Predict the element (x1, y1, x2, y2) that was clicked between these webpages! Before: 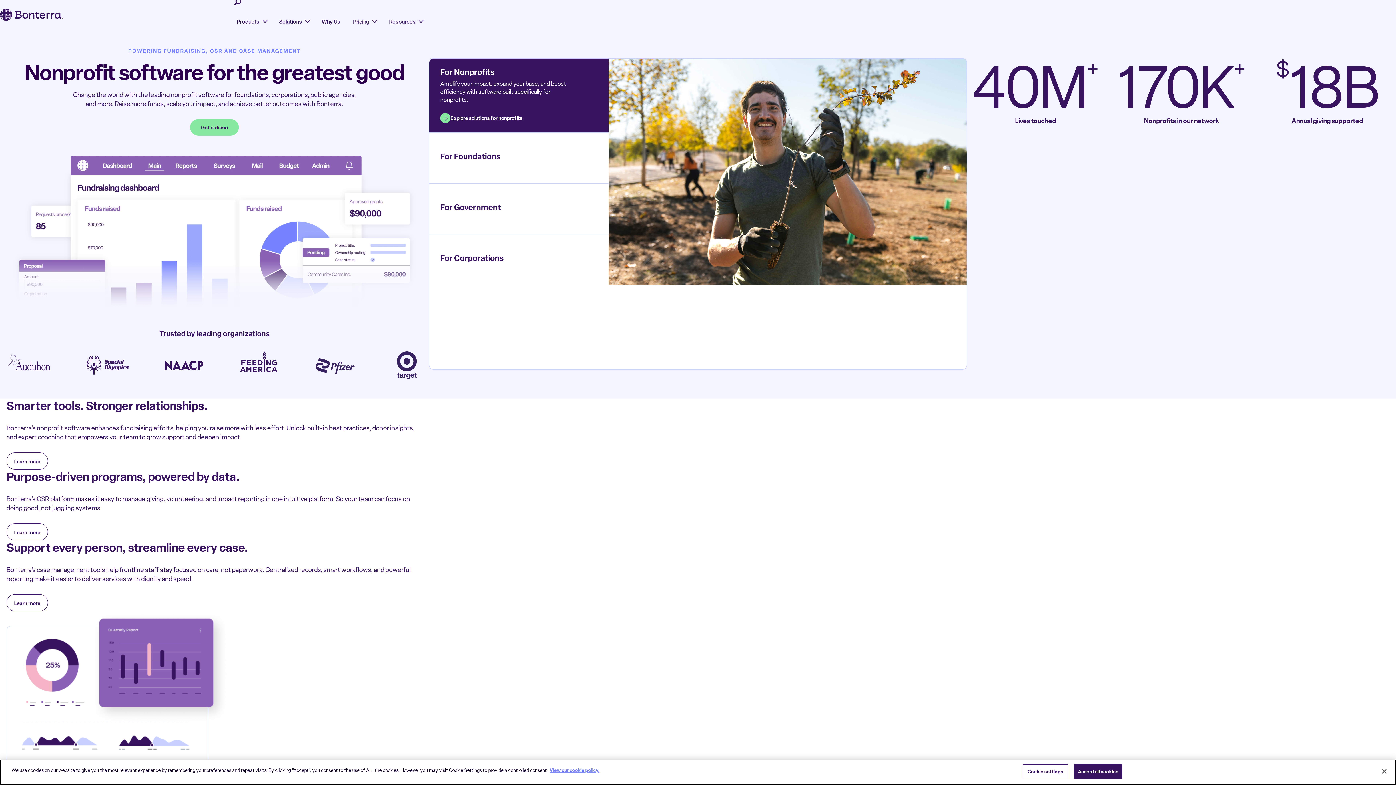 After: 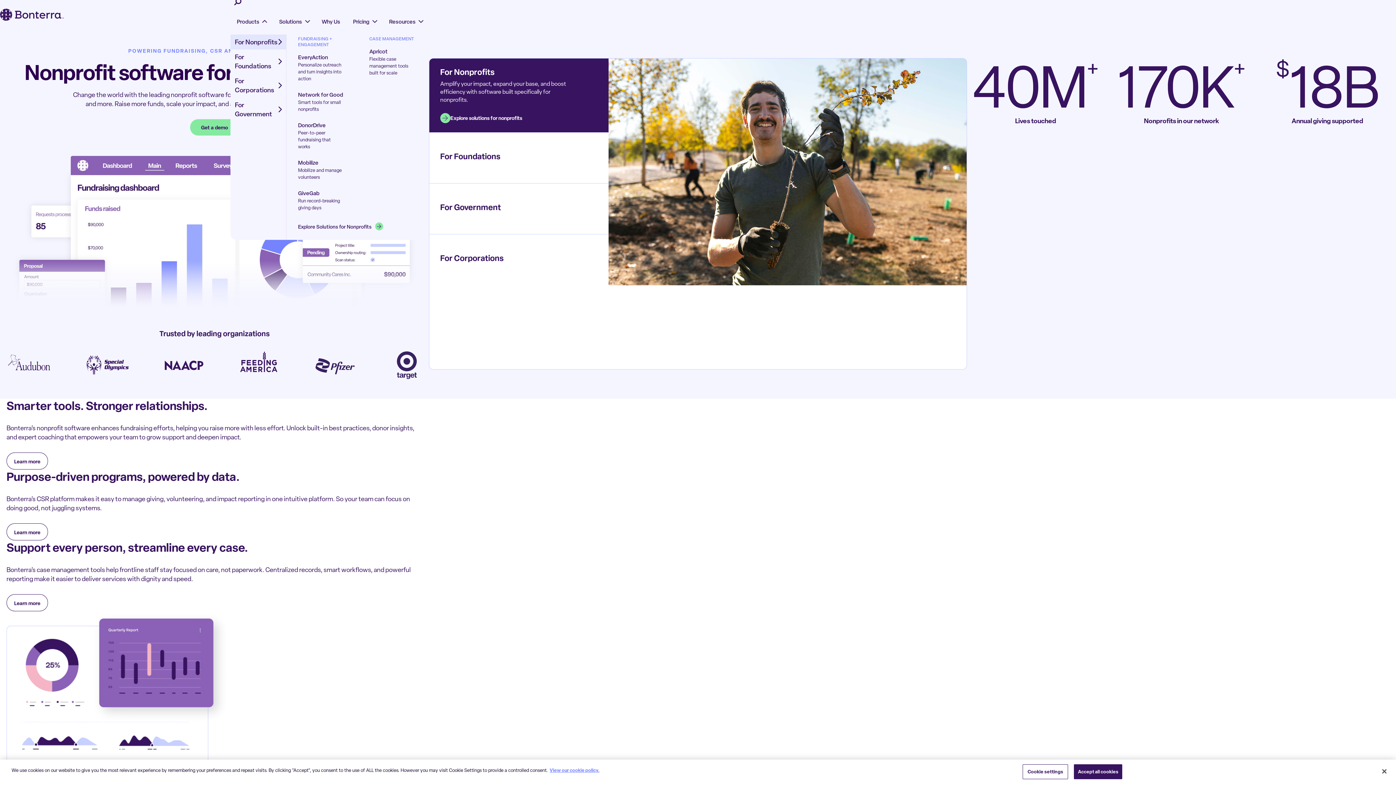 Action: label: Products bbox: (230, 9, 272, 34)